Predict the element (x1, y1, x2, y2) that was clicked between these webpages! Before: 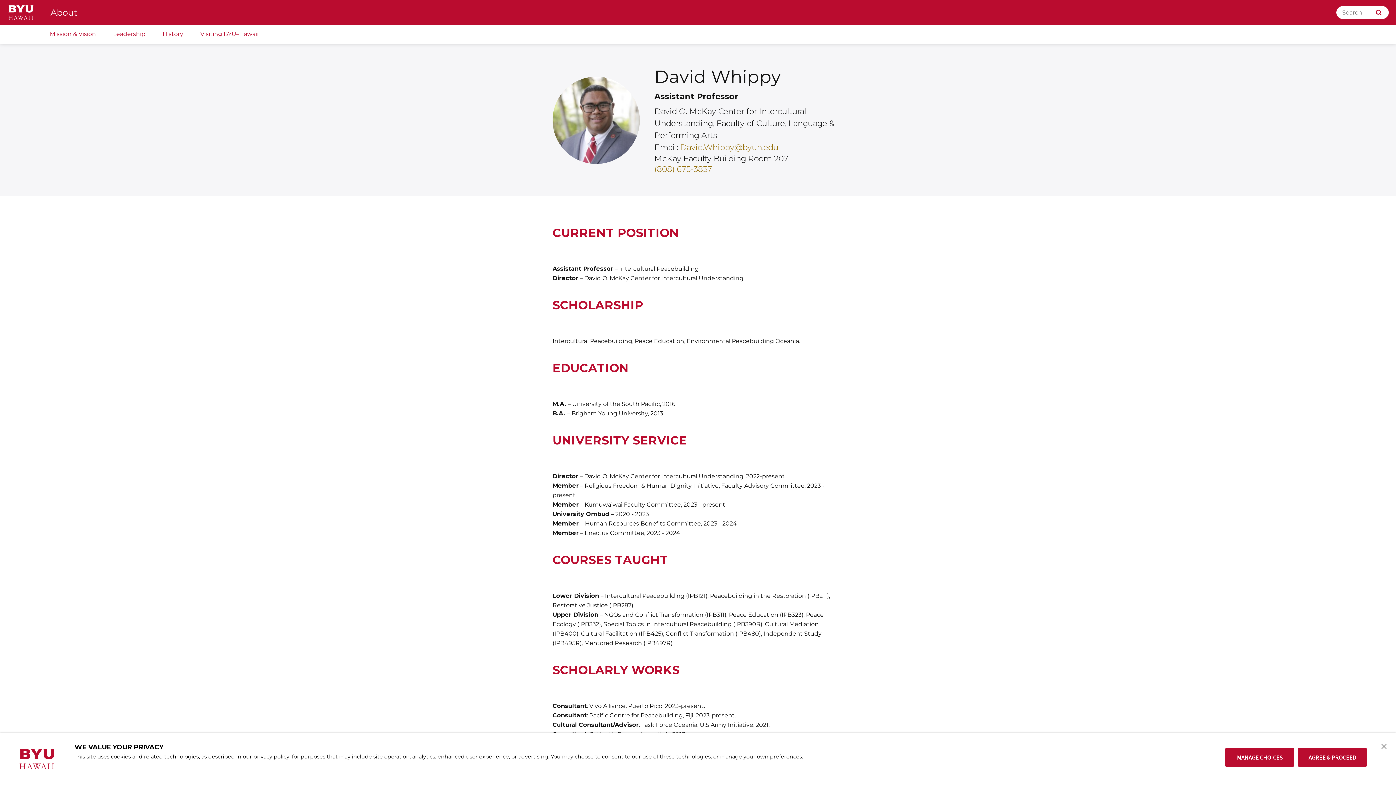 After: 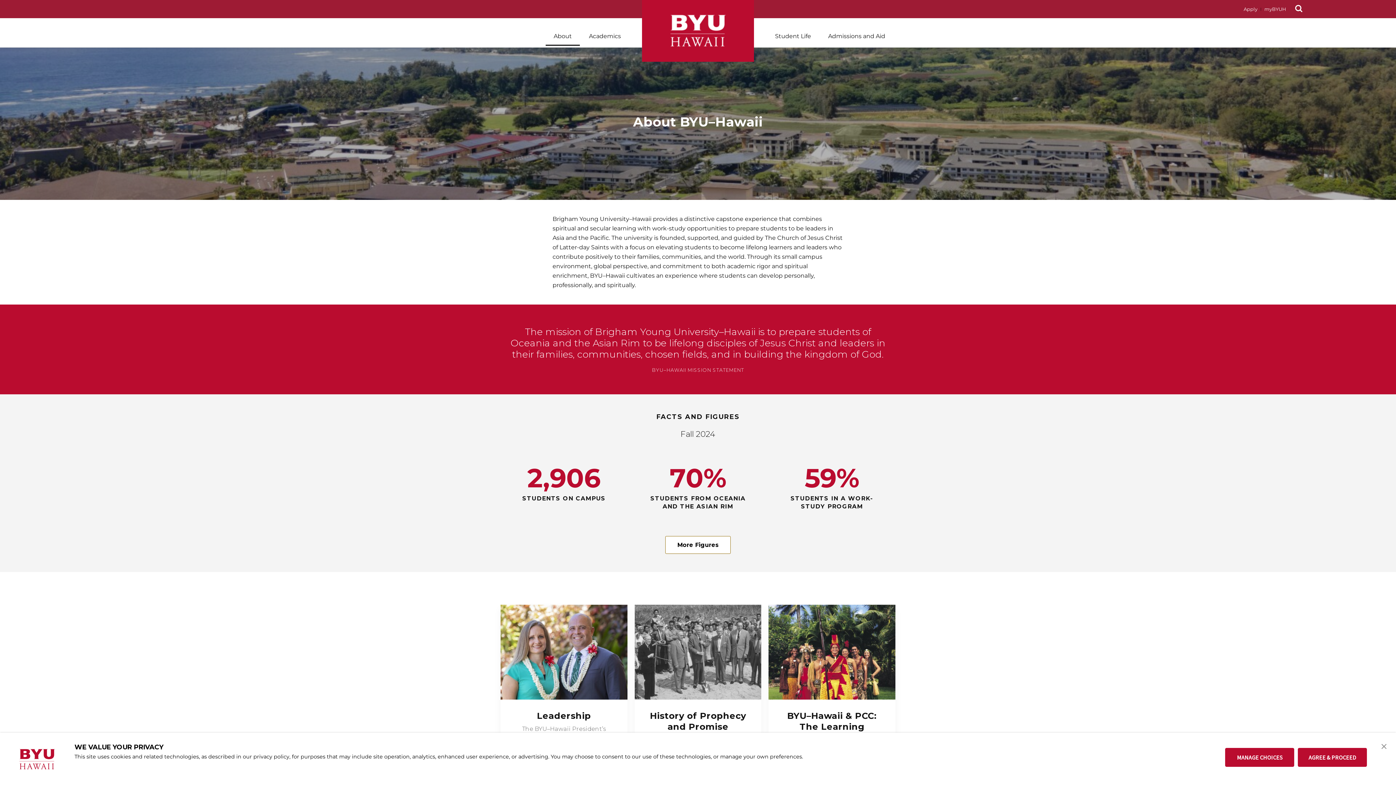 Action: bbox: (50, 7, 77, 17) label: About